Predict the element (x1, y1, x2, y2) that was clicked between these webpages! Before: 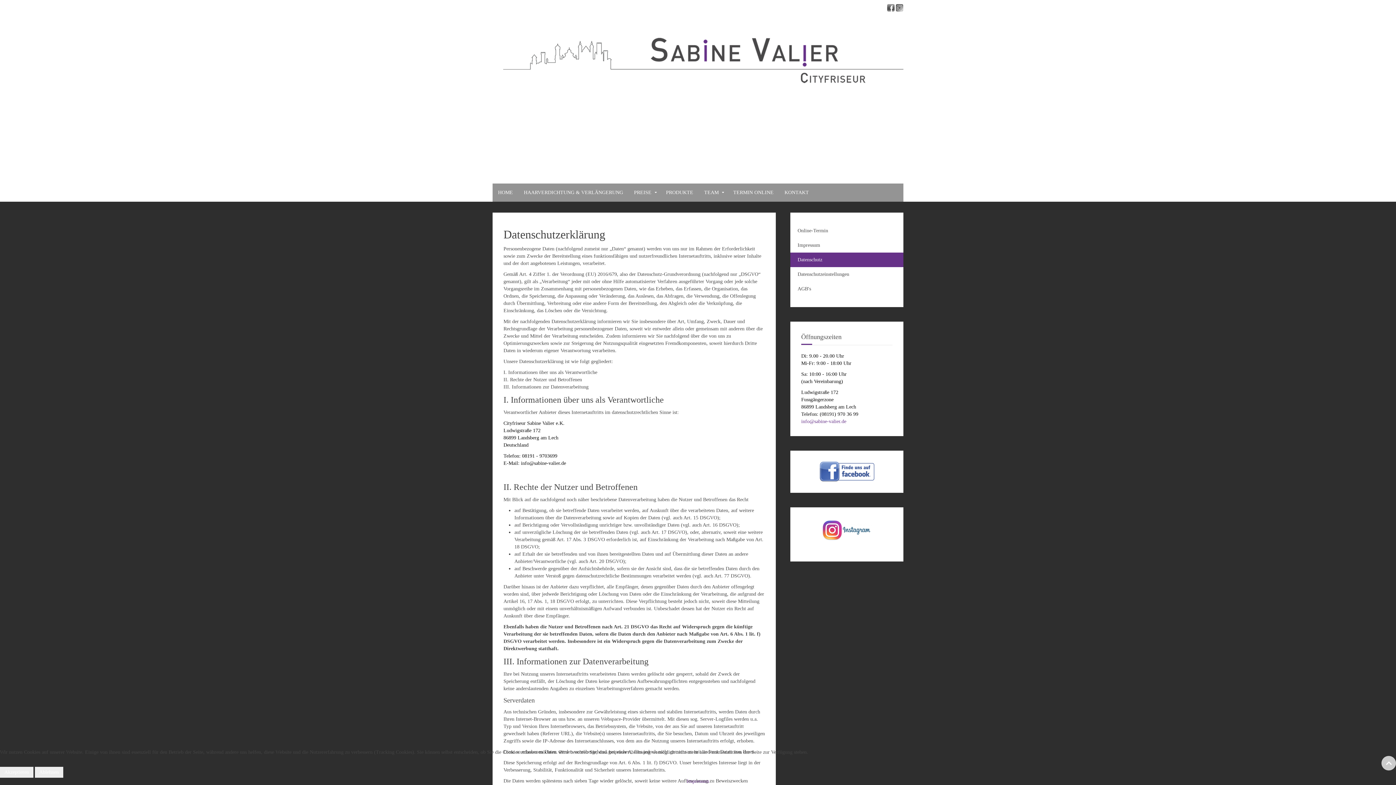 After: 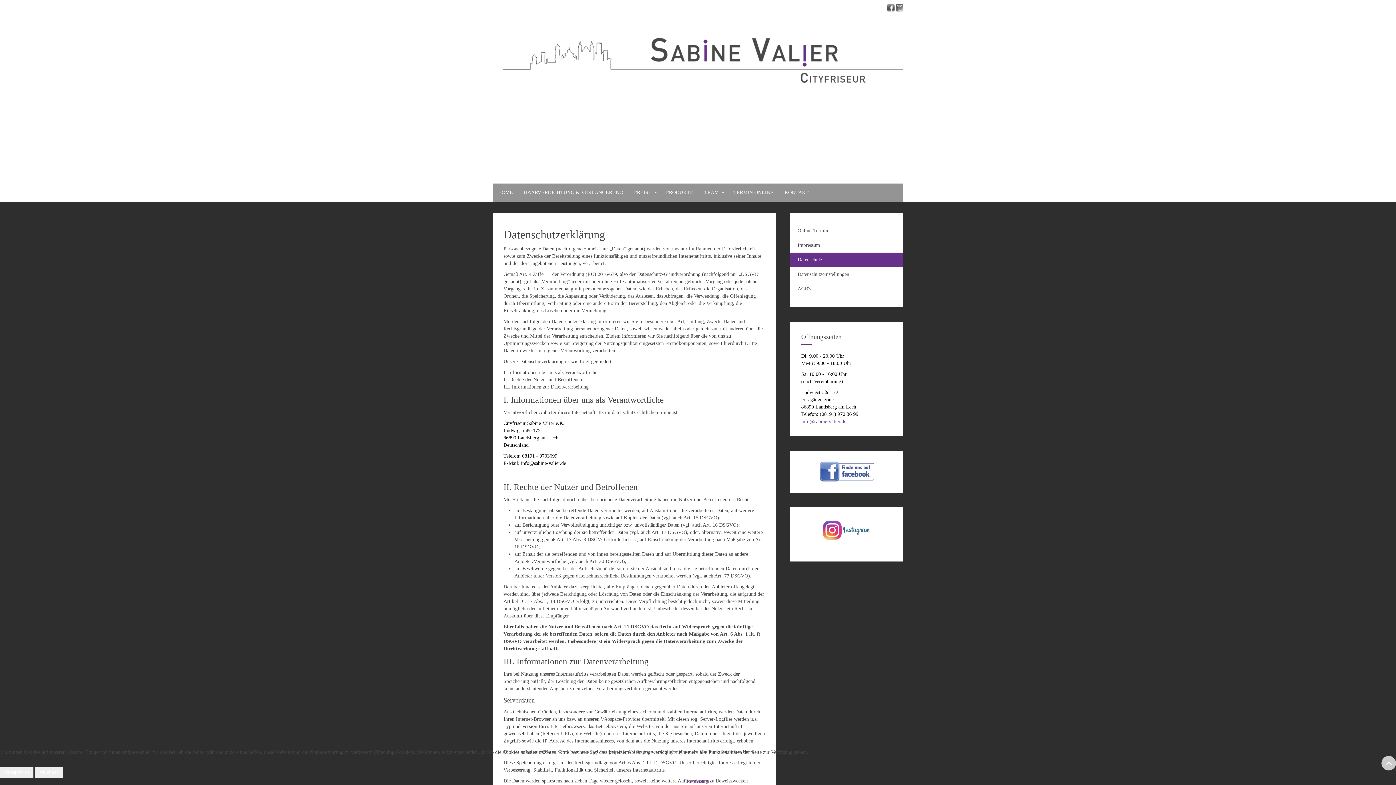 Action: label: Datenschutz bbox: (790, 252, 903, 267)